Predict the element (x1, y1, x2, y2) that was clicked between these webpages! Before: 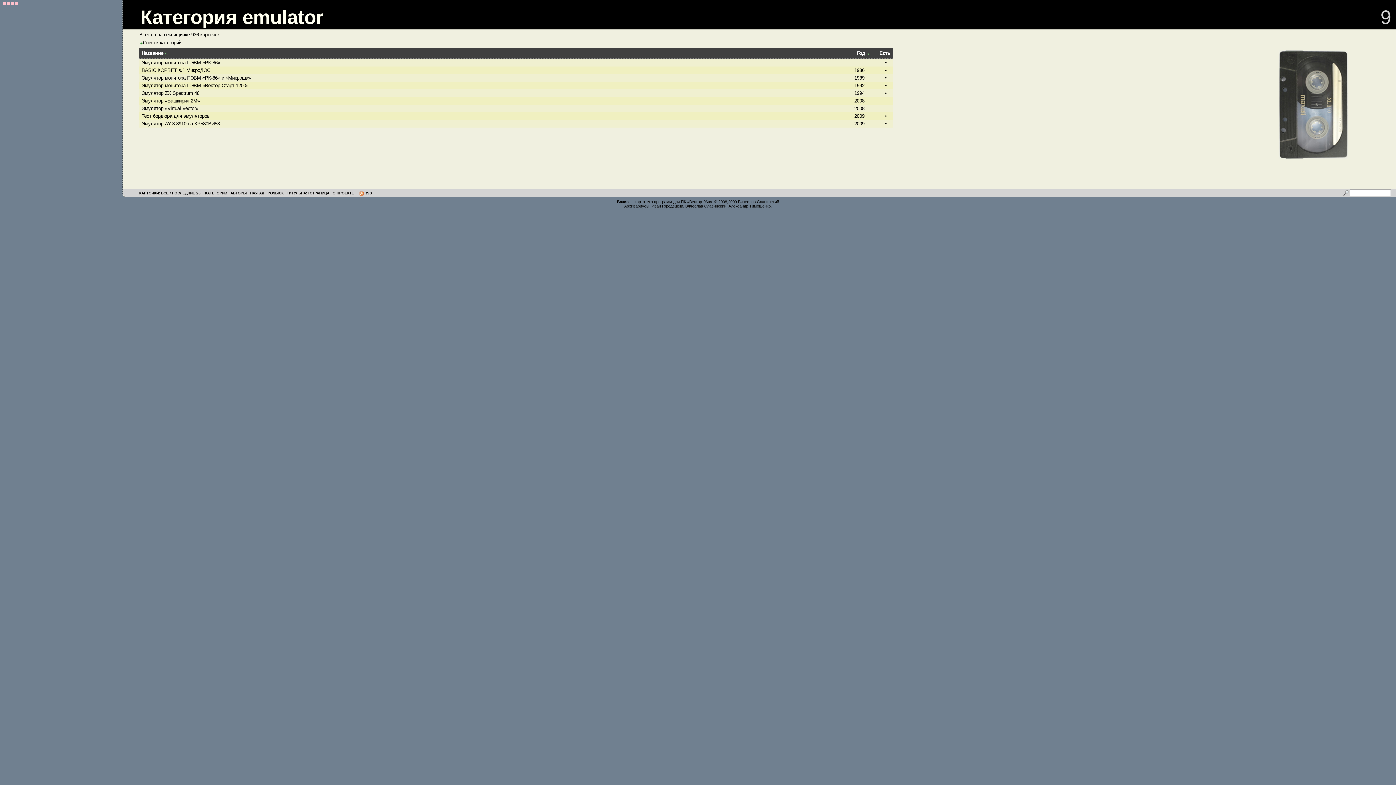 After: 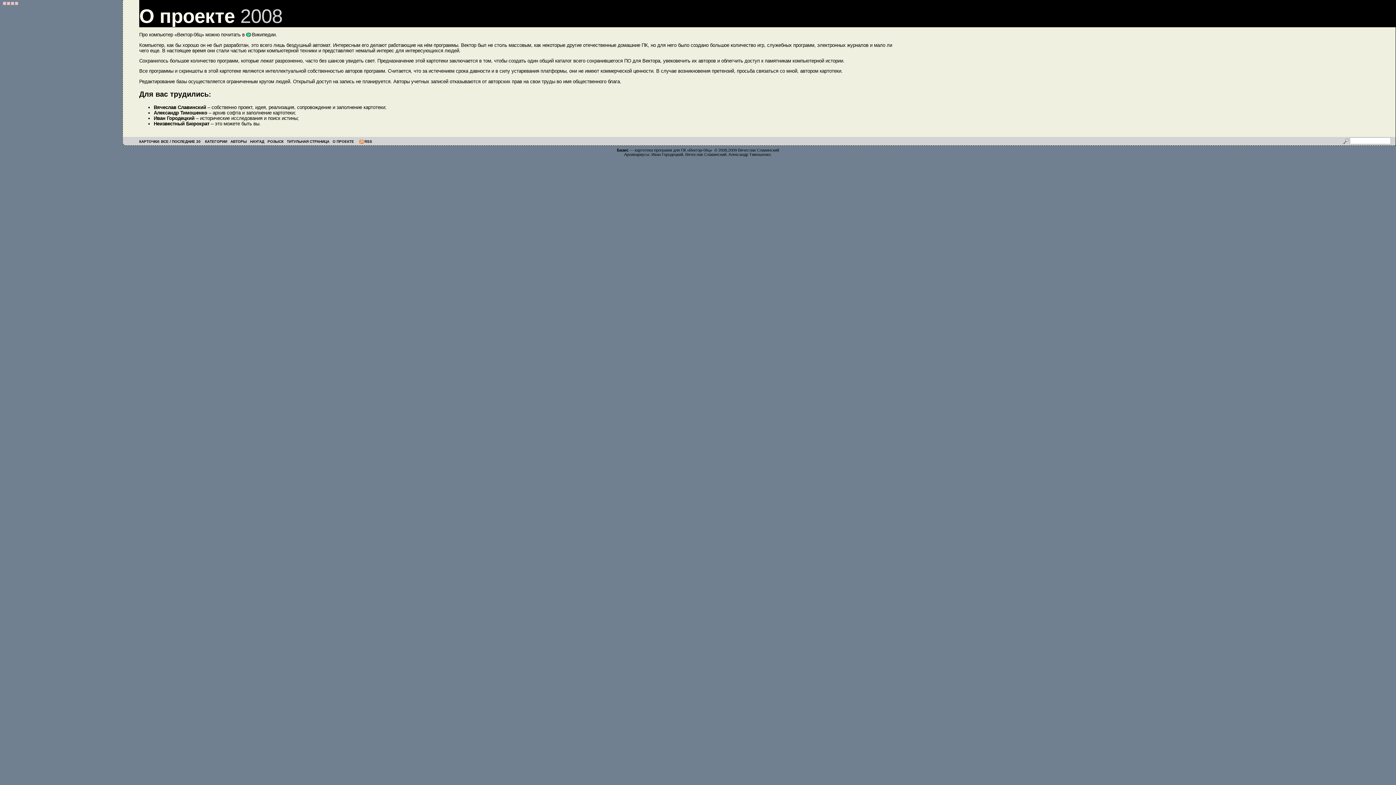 Action: label: О ПРОЕКТЕ bbox: (332, 191, 354, 195)